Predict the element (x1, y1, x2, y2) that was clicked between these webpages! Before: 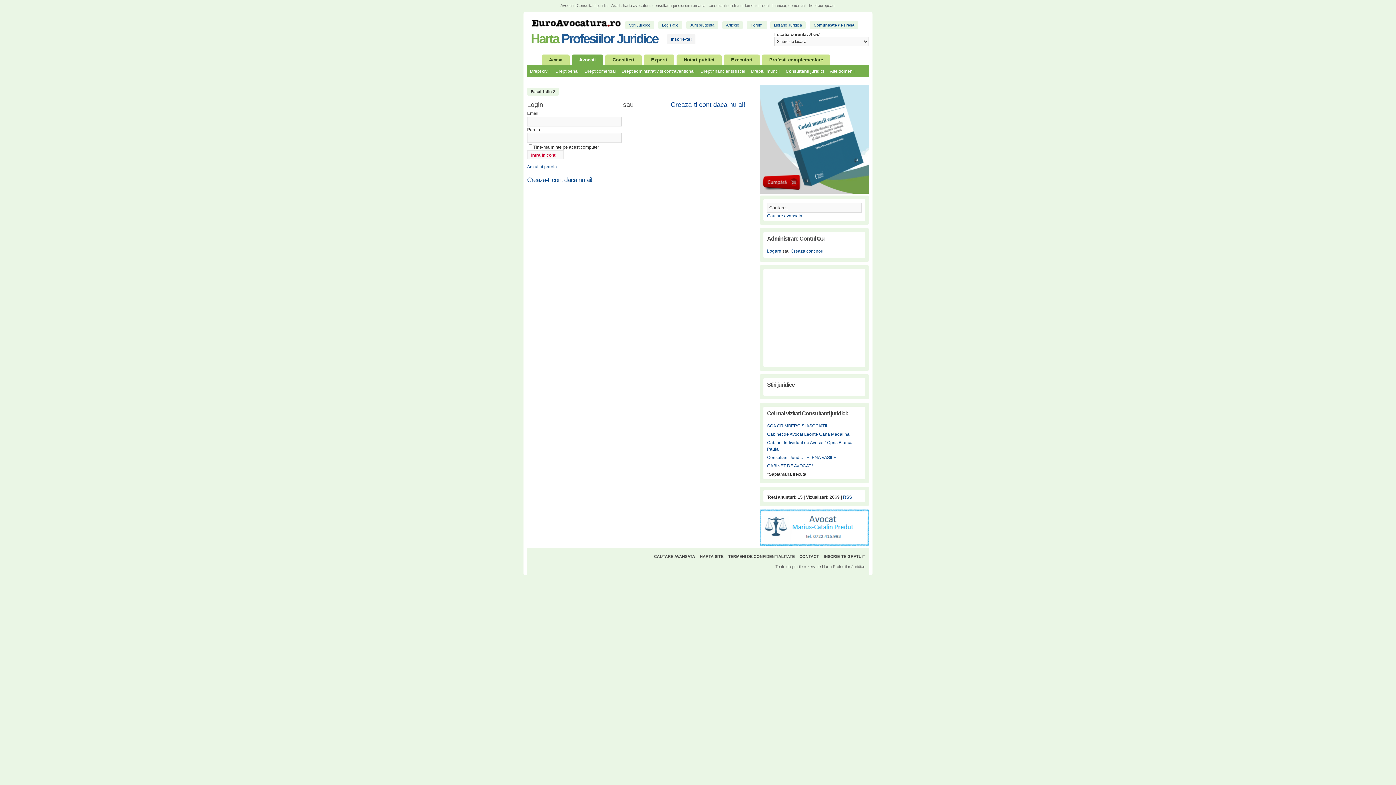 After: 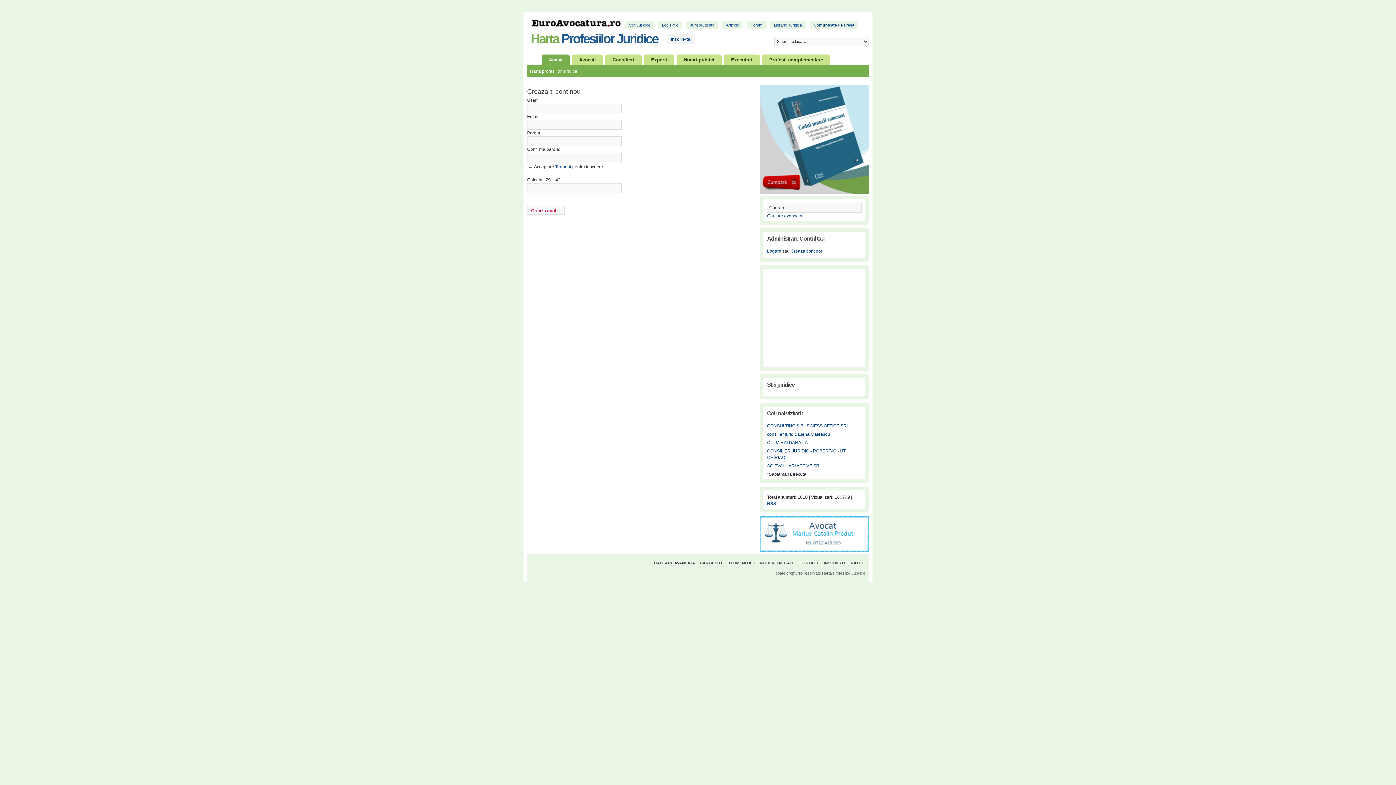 Action: bbox: (527, 176, 592, 183) label: Creaza-ti cont daca nu ai!